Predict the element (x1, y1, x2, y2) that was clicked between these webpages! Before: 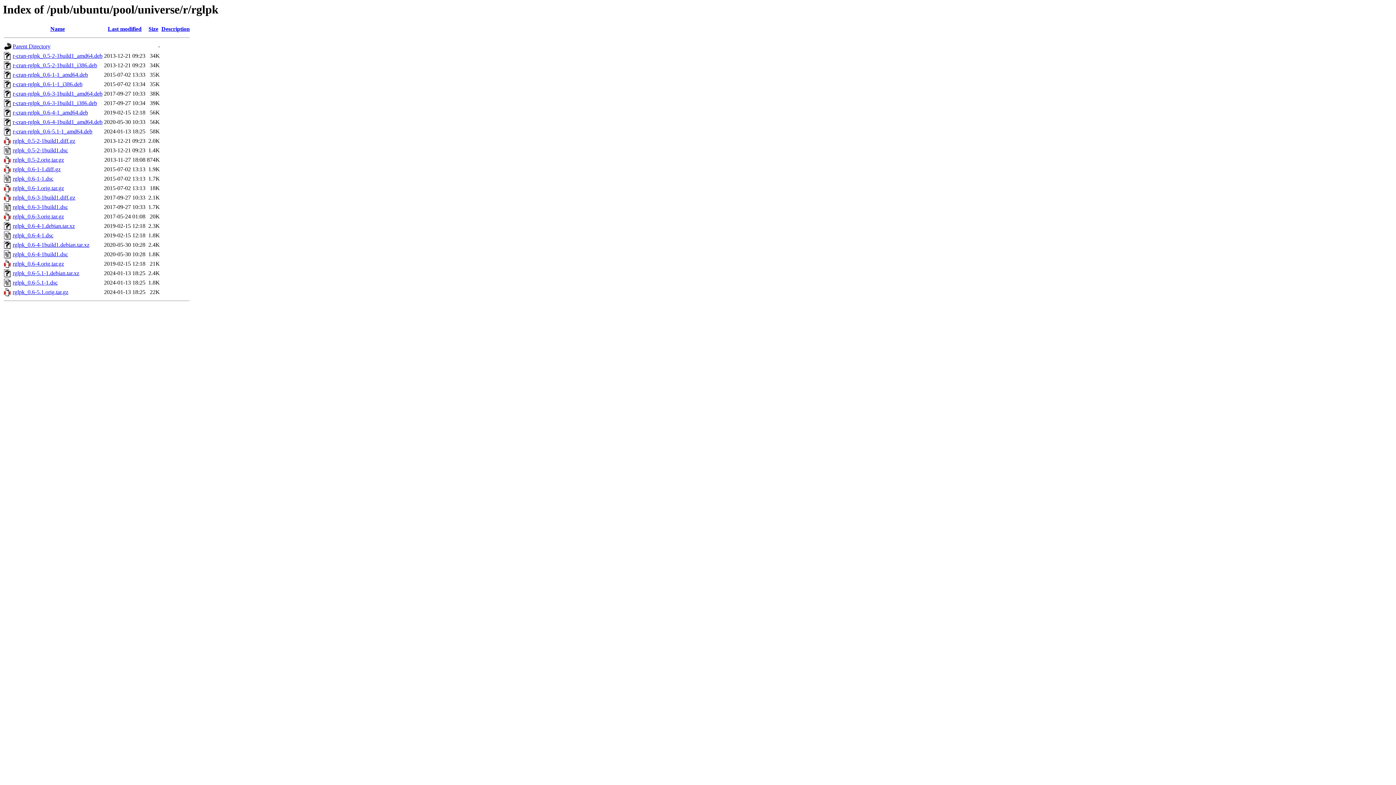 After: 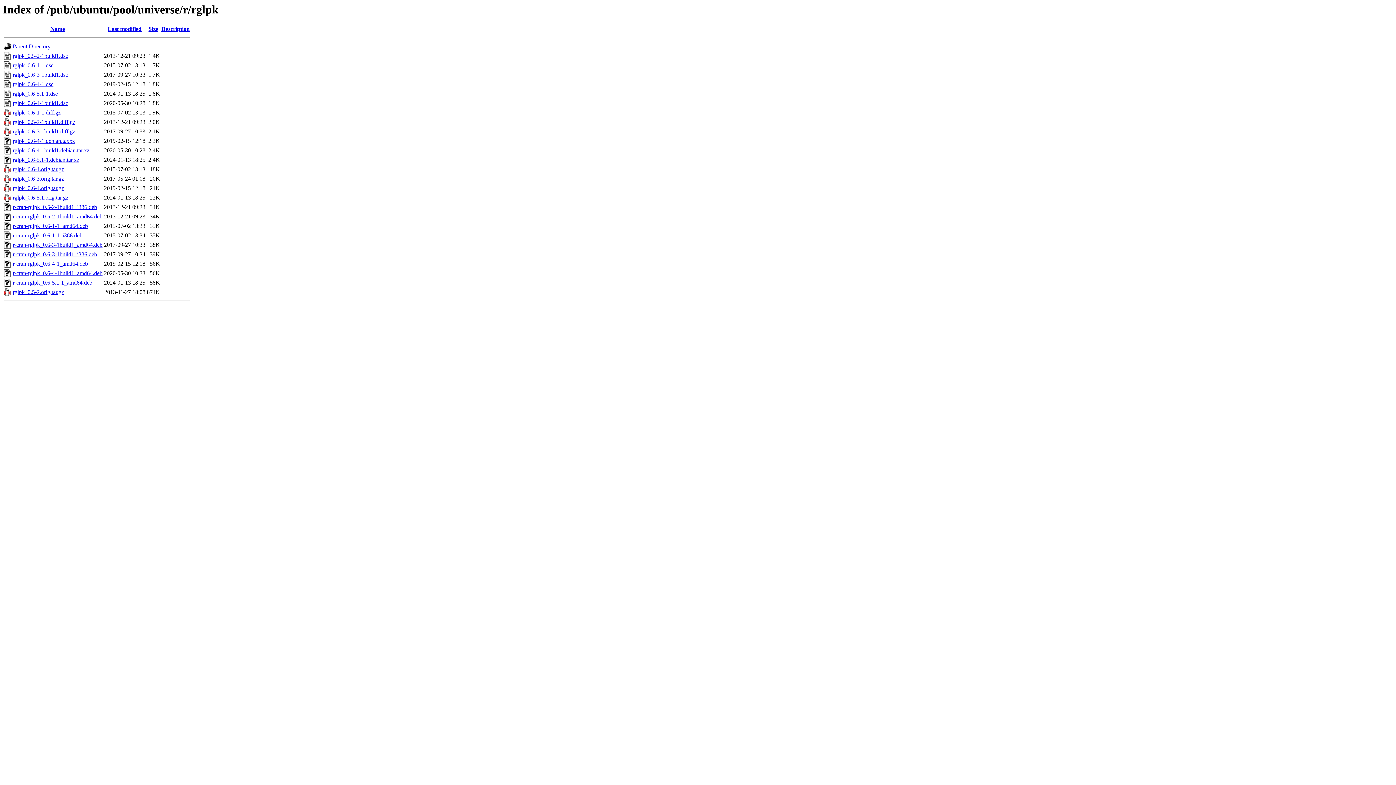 Action: label: Size bbox: (148, 25, 158, 32)